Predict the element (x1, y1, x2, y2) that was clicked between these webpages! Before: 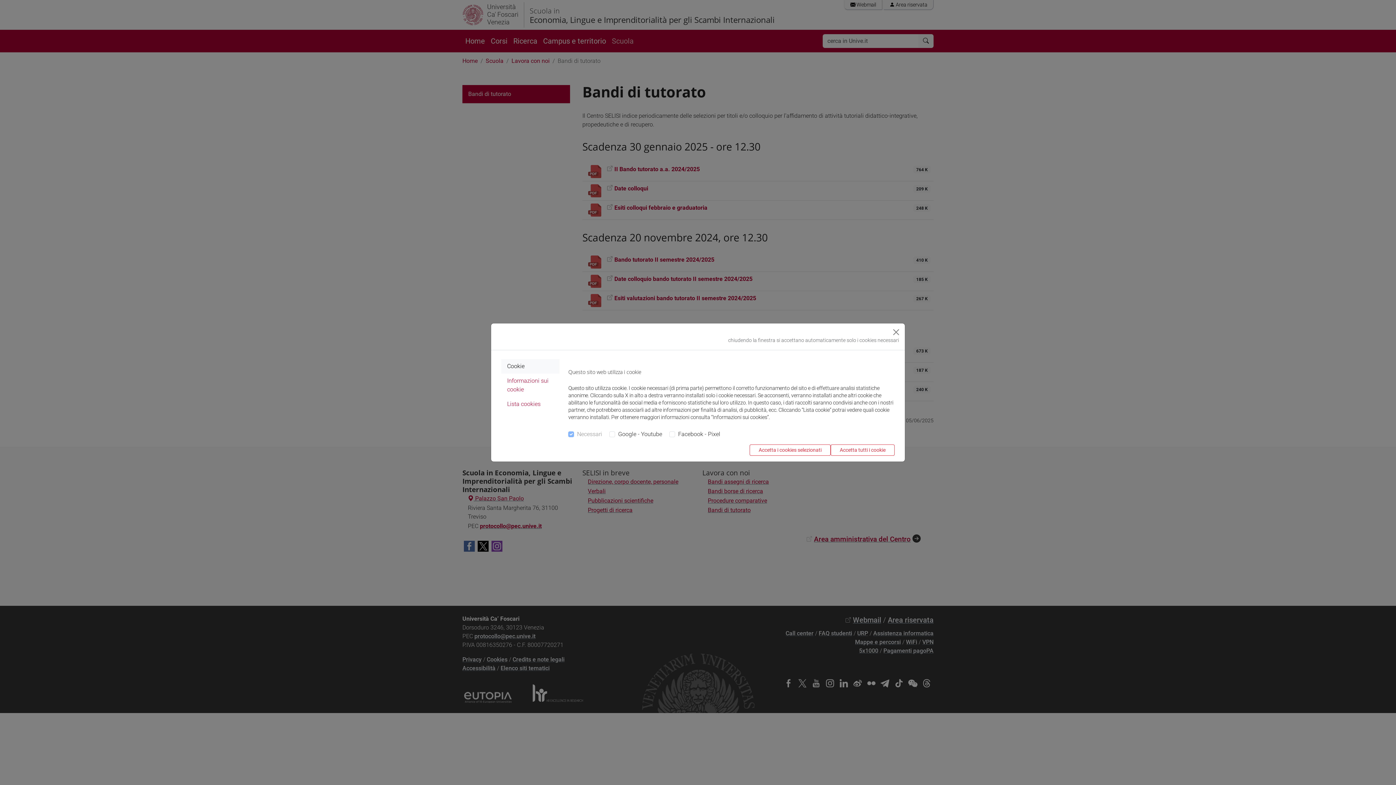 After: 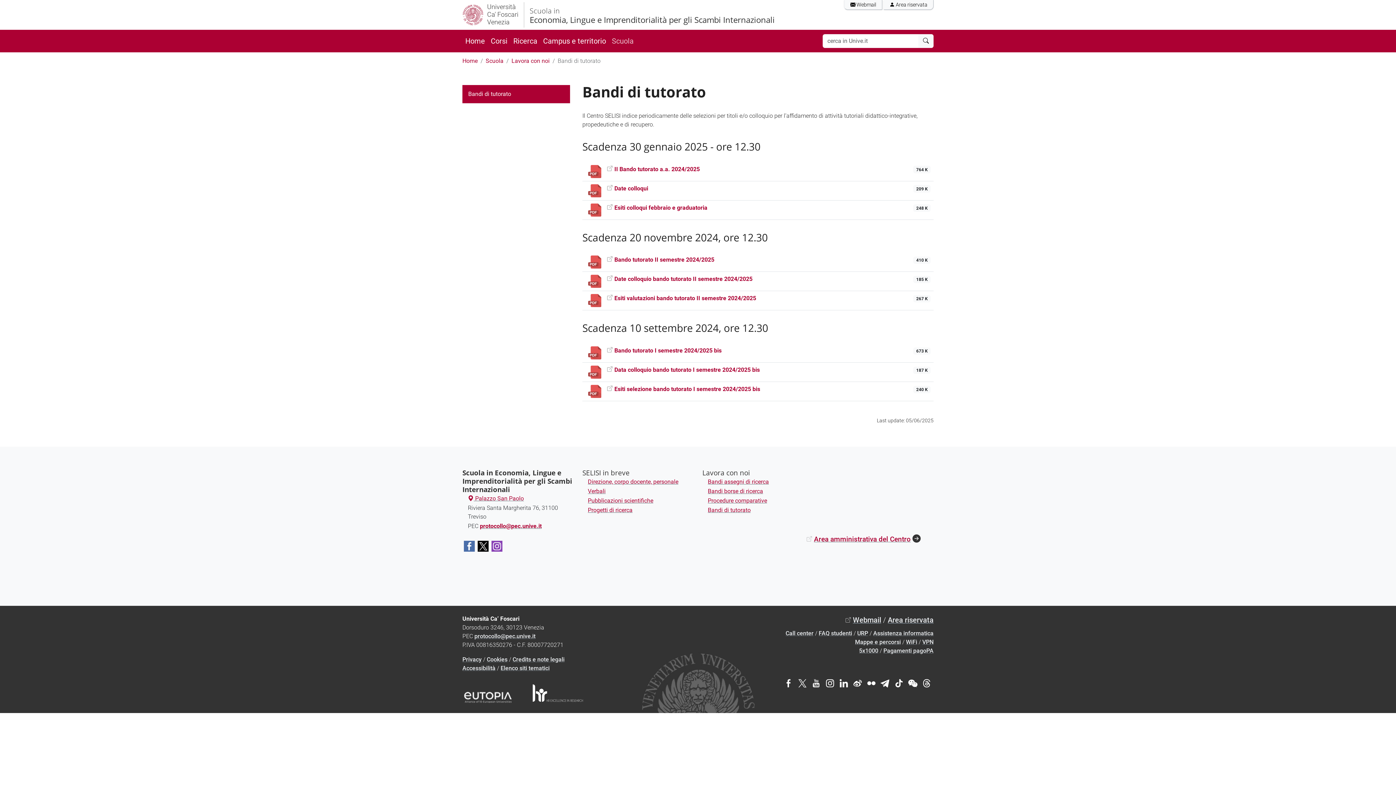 Action: bbox: (749, 444, 830, 456) label: Accetta i cookies selezionati